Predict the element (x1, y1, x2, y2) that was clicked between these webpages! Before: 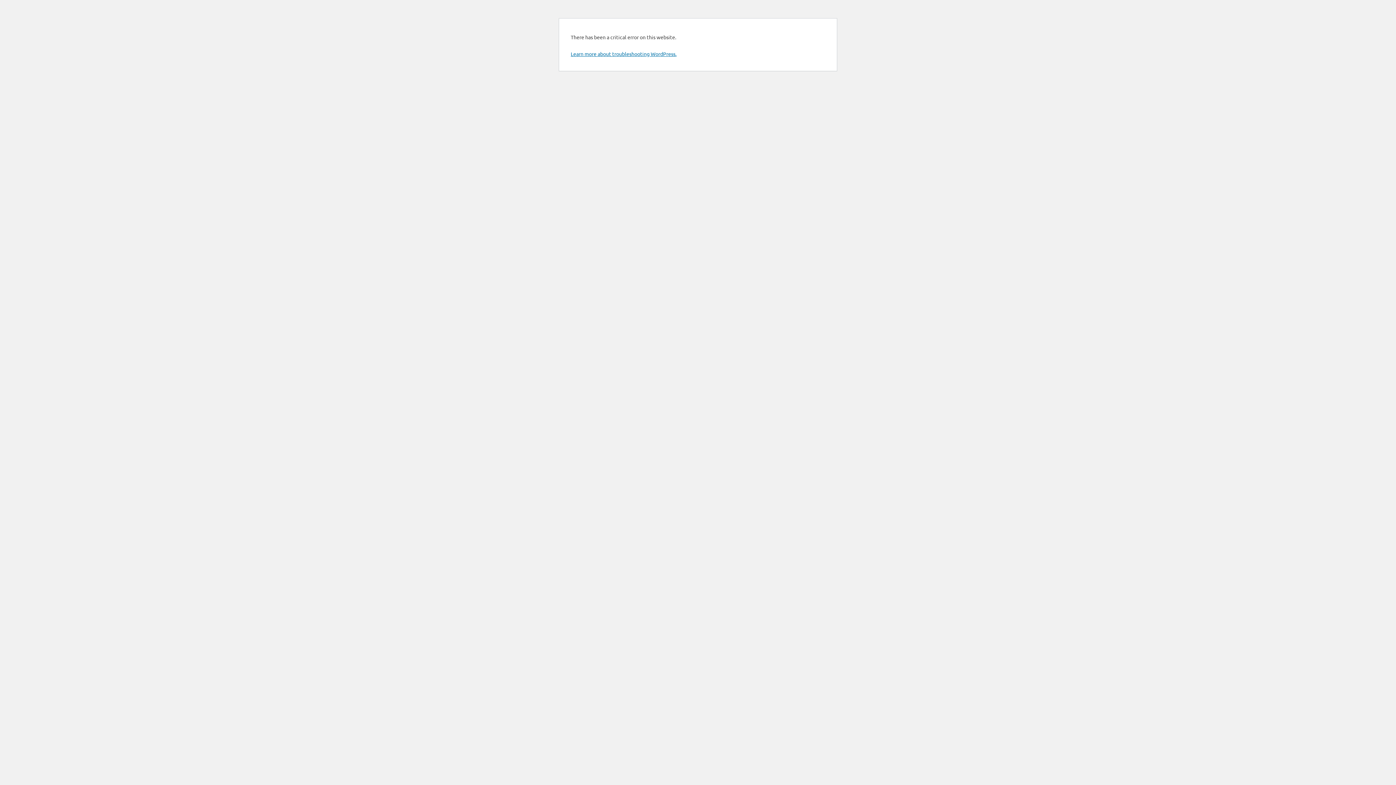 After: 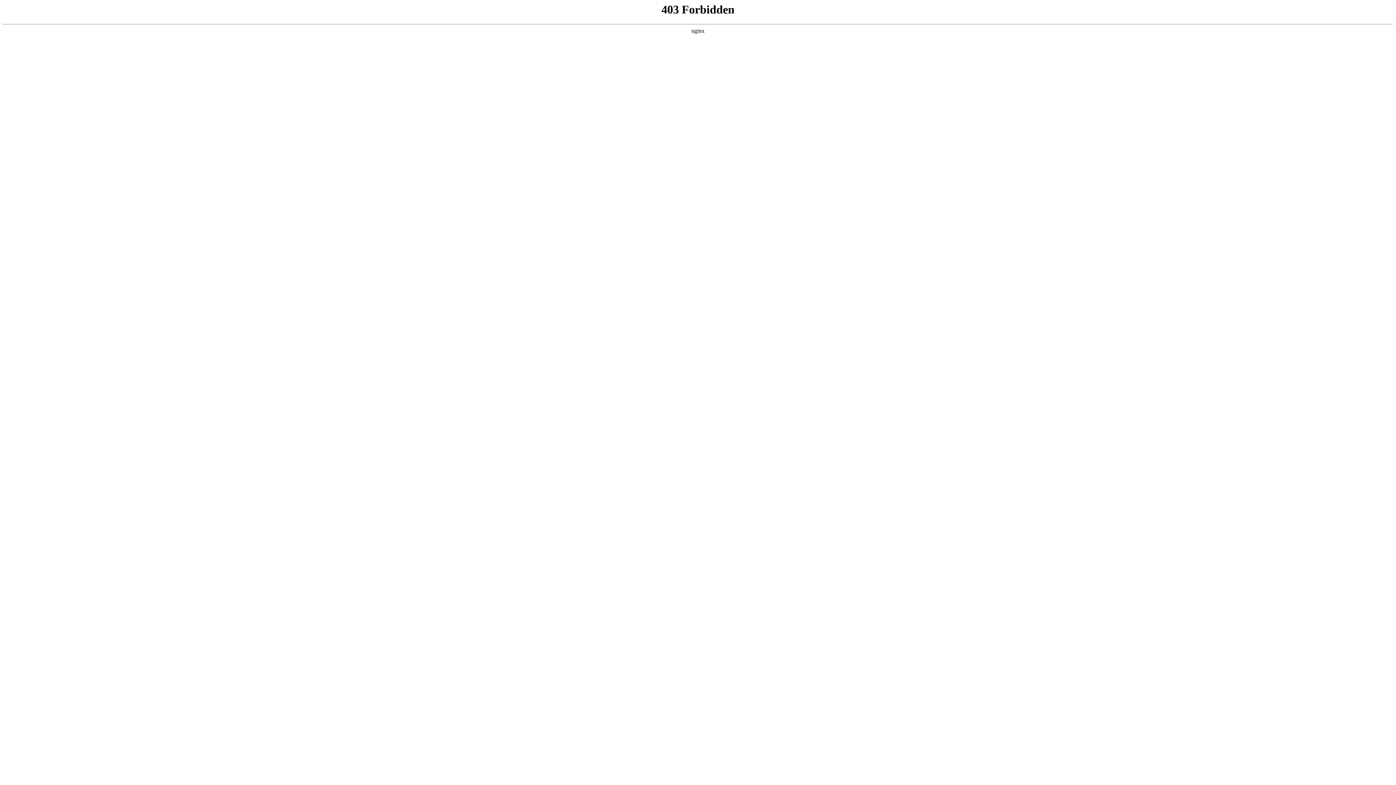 Action: bbox: (570, 50, 676, 57) label: Learn more about troubleshooting WordPress.